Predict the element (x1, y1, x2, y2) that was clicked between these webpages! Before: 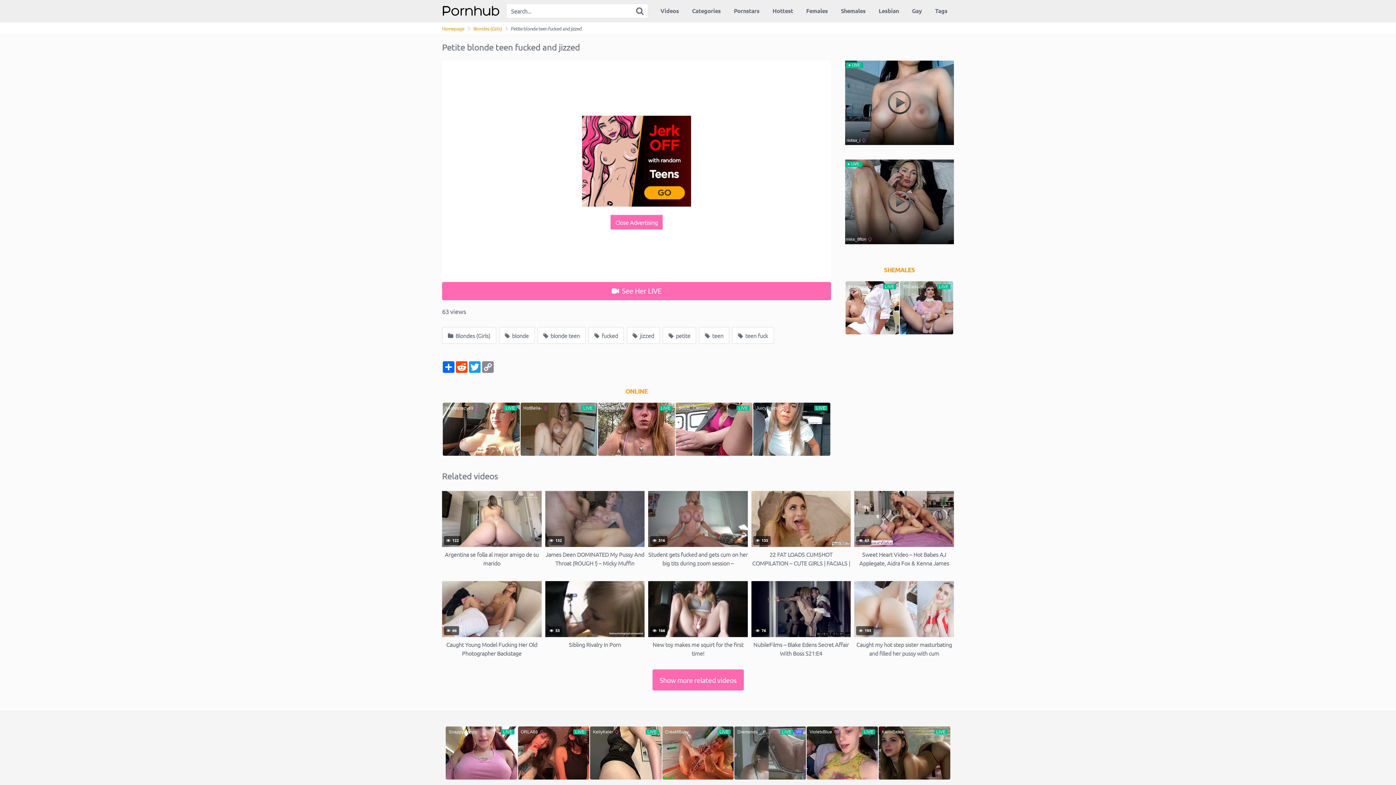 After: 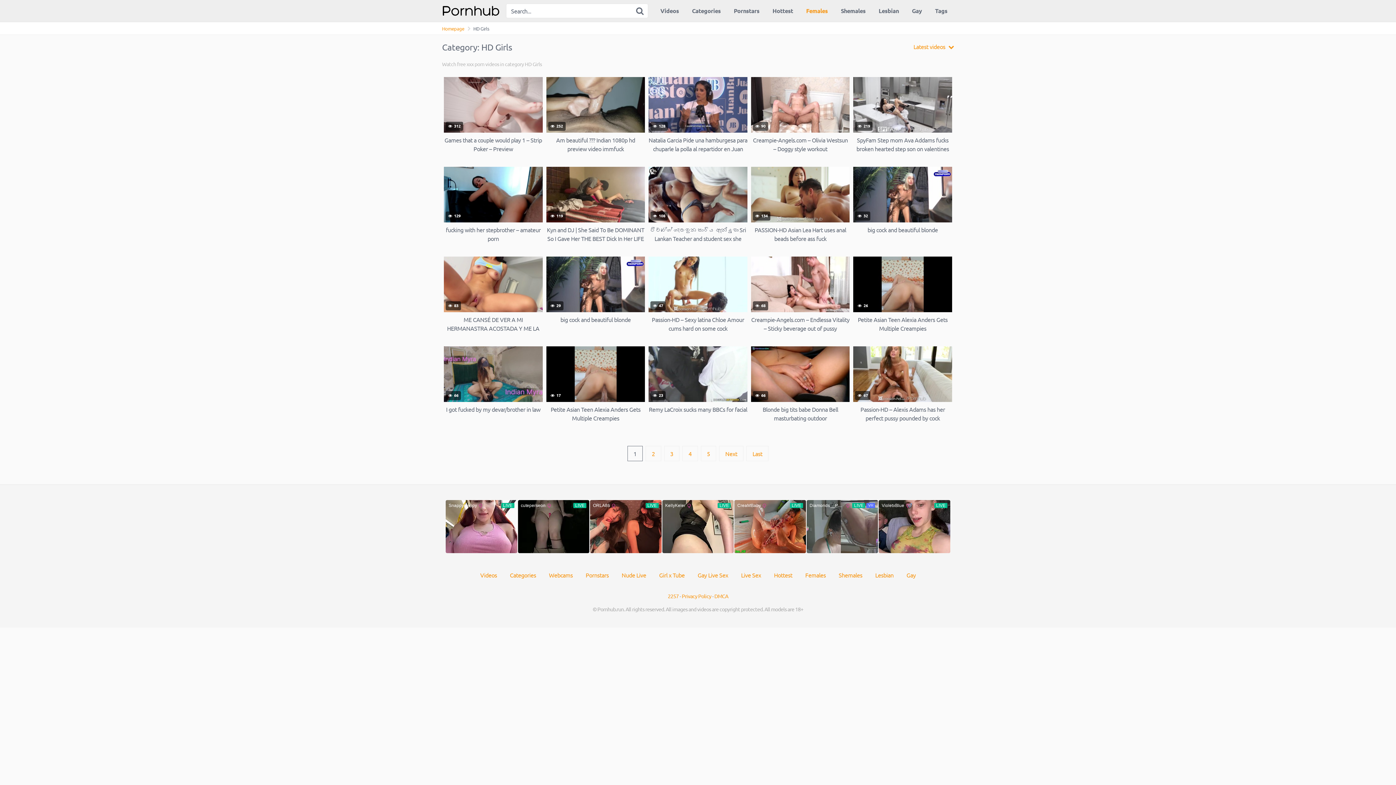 Action: bbox: (799, 0, 834, 21) label: Females